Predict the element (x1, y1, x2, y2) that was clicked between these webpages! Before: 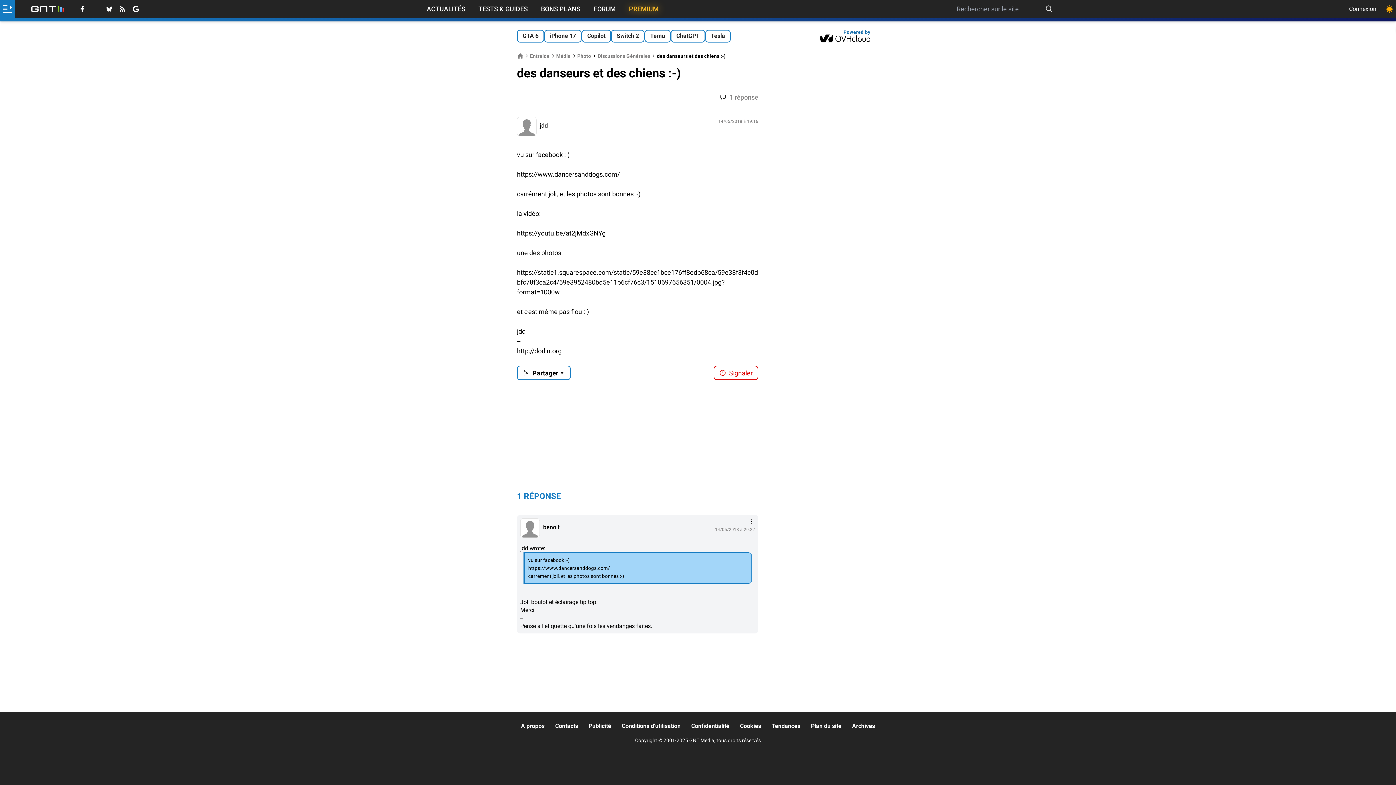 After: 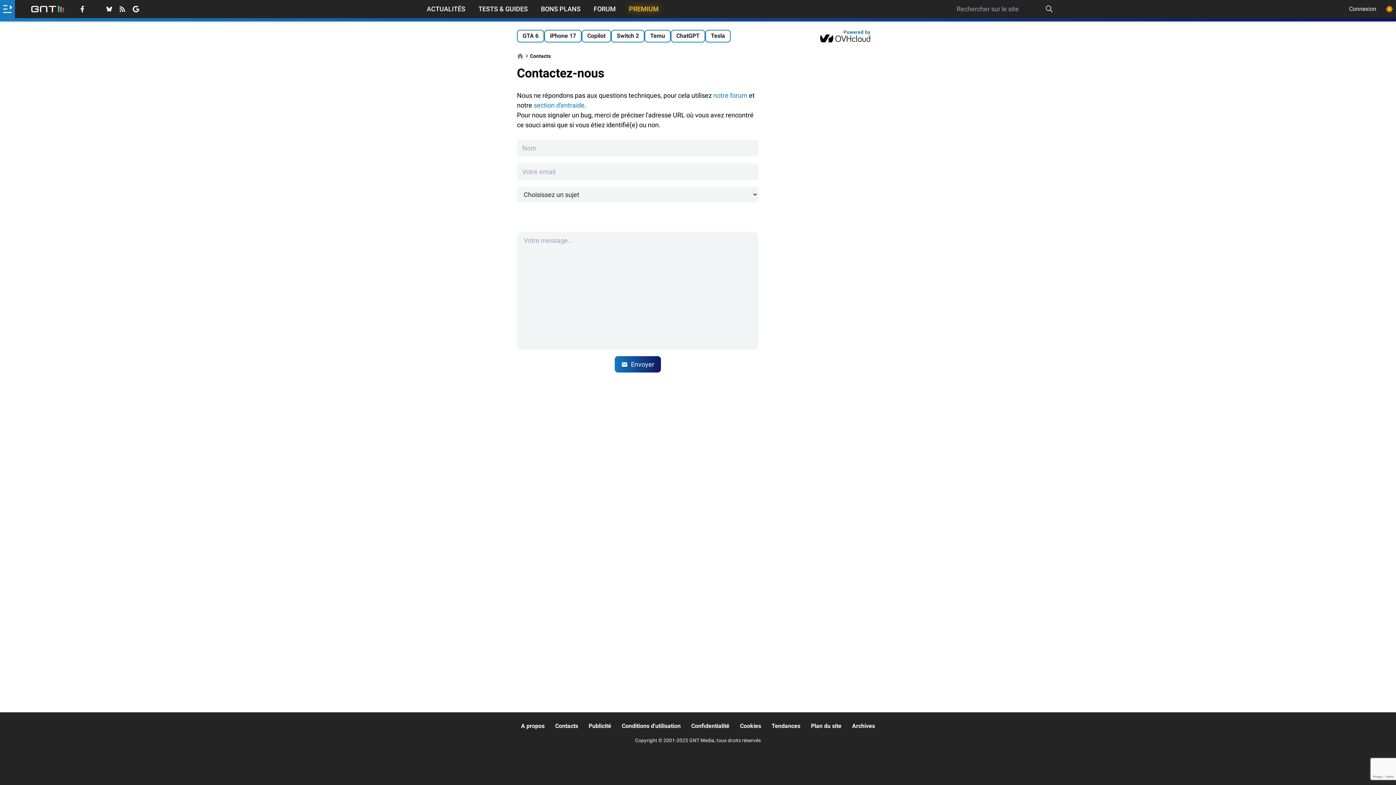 Action: label: Contacts bbox: (555, 722, 578, 730)